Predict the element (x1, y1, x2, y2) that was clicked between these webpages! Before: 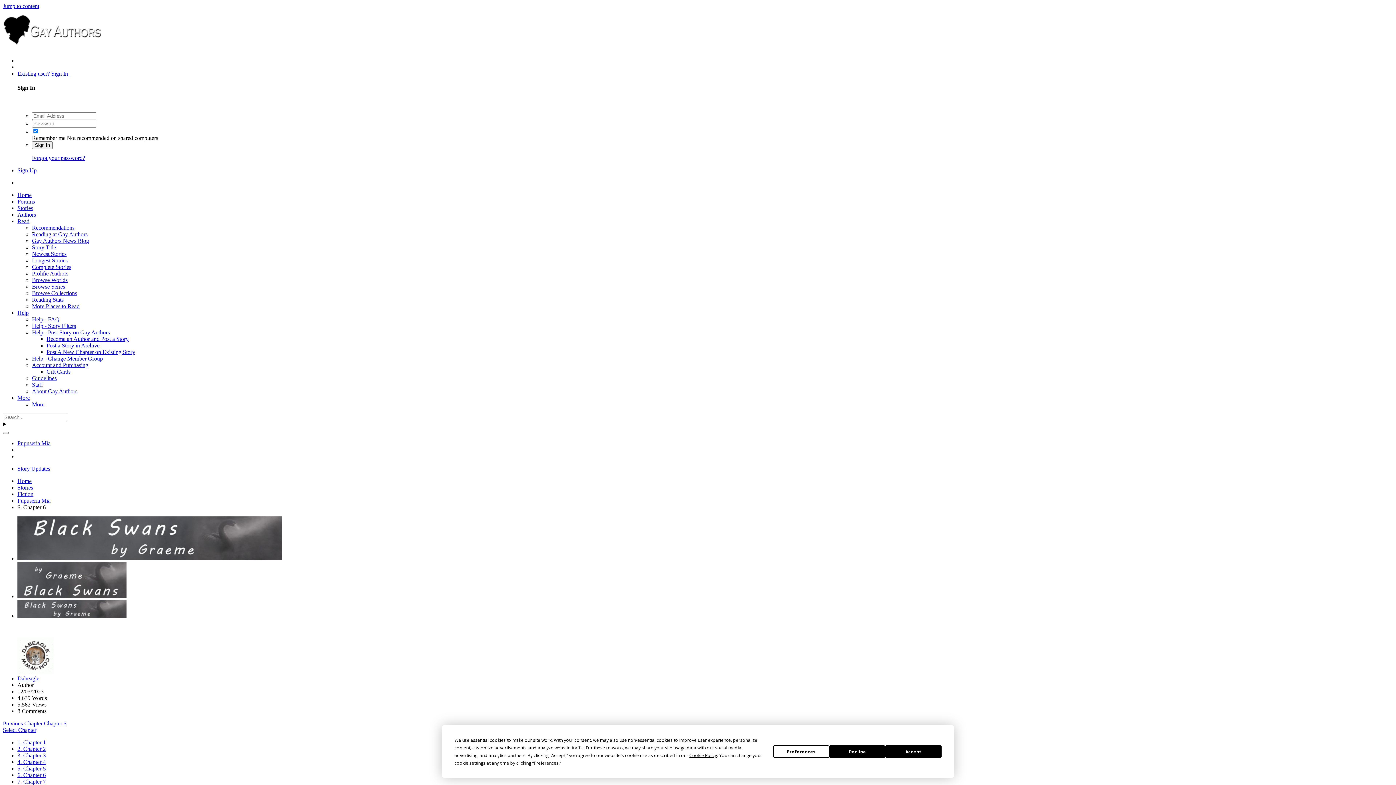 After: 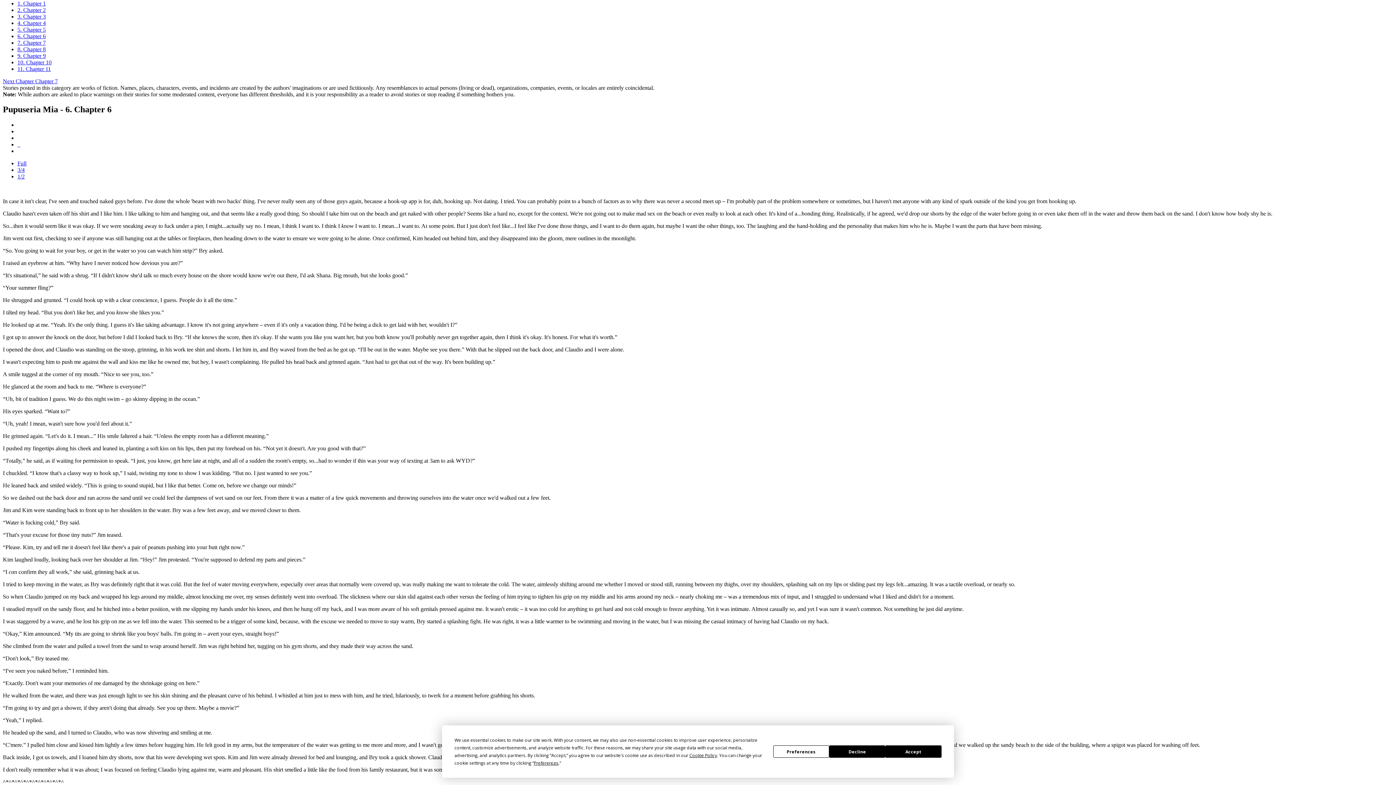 Action: bbox: (2, 727, 36, 733) label: Select Chapter